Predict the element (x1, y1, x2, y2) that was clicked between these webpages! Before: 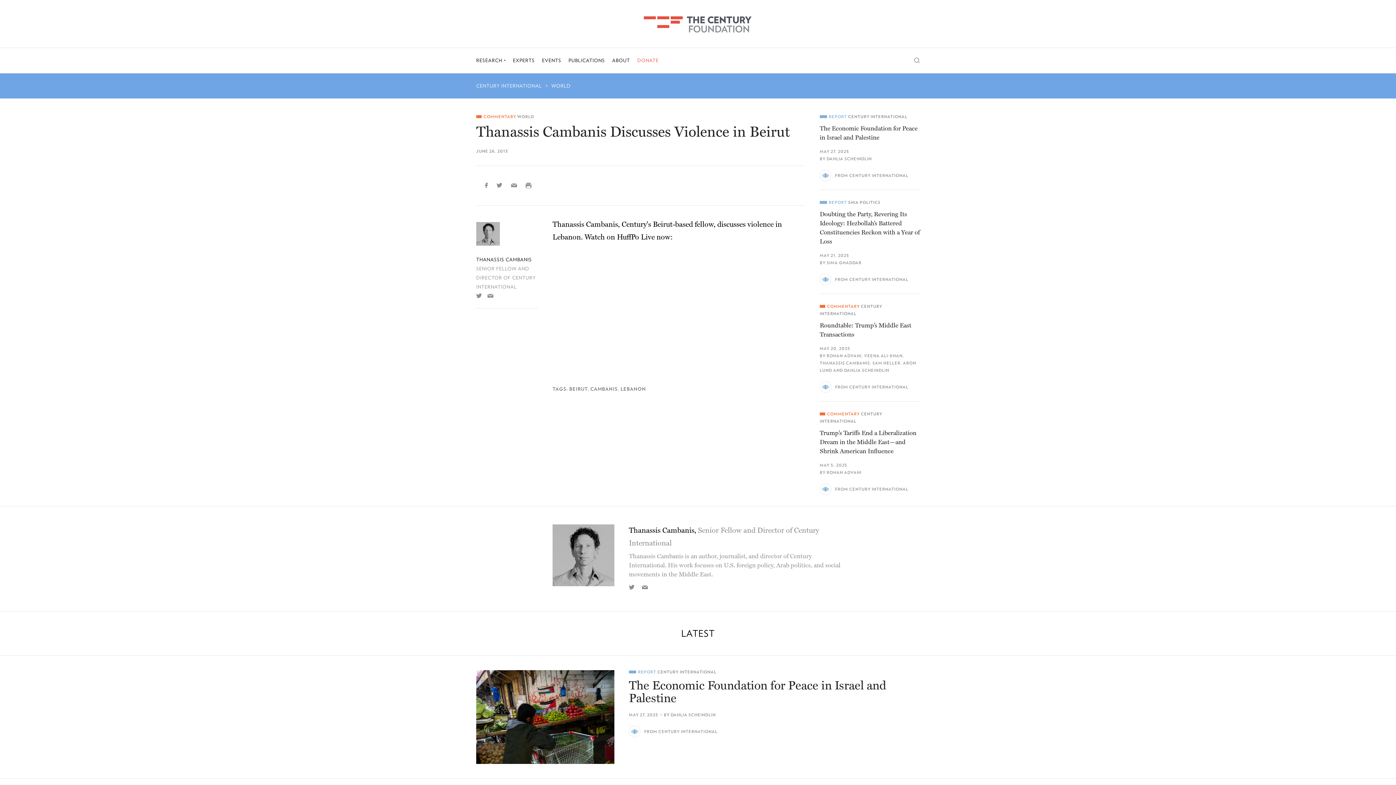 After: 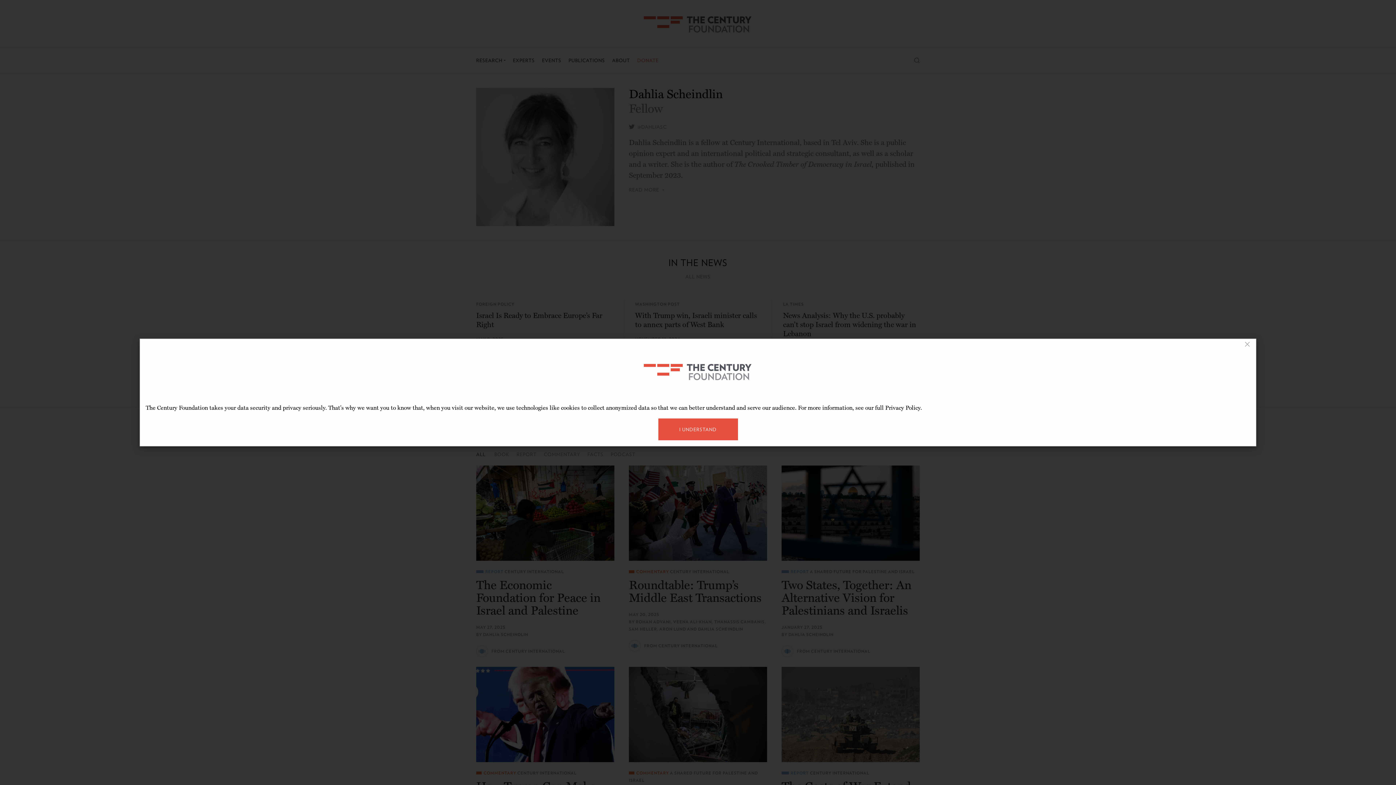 Action: label: DAHLIA SCHEINDLIN bbox: (670, 712, 716, 717)